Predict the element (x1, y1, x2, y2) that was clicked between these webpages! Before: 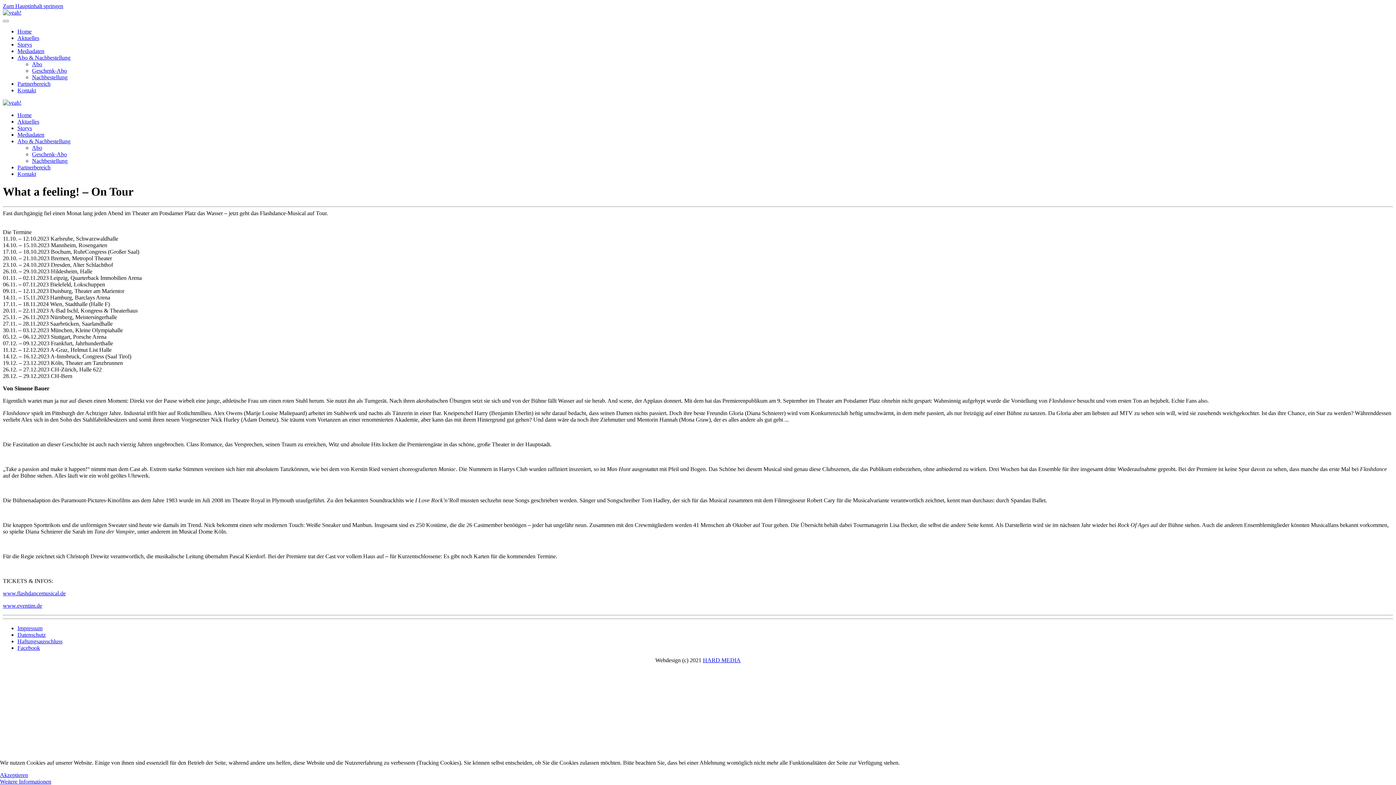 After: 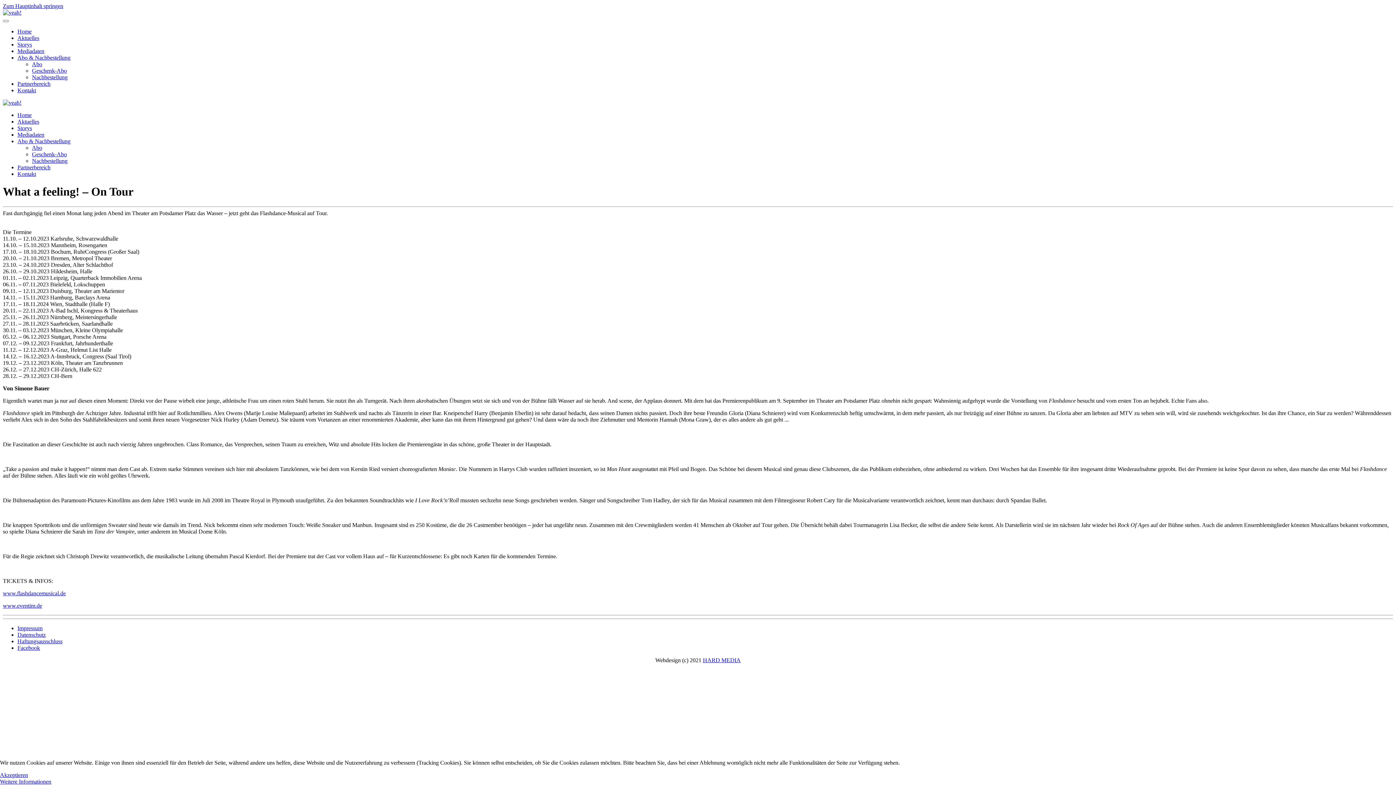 Action: label: Facebook bbox: (17, 645, 40, 651)